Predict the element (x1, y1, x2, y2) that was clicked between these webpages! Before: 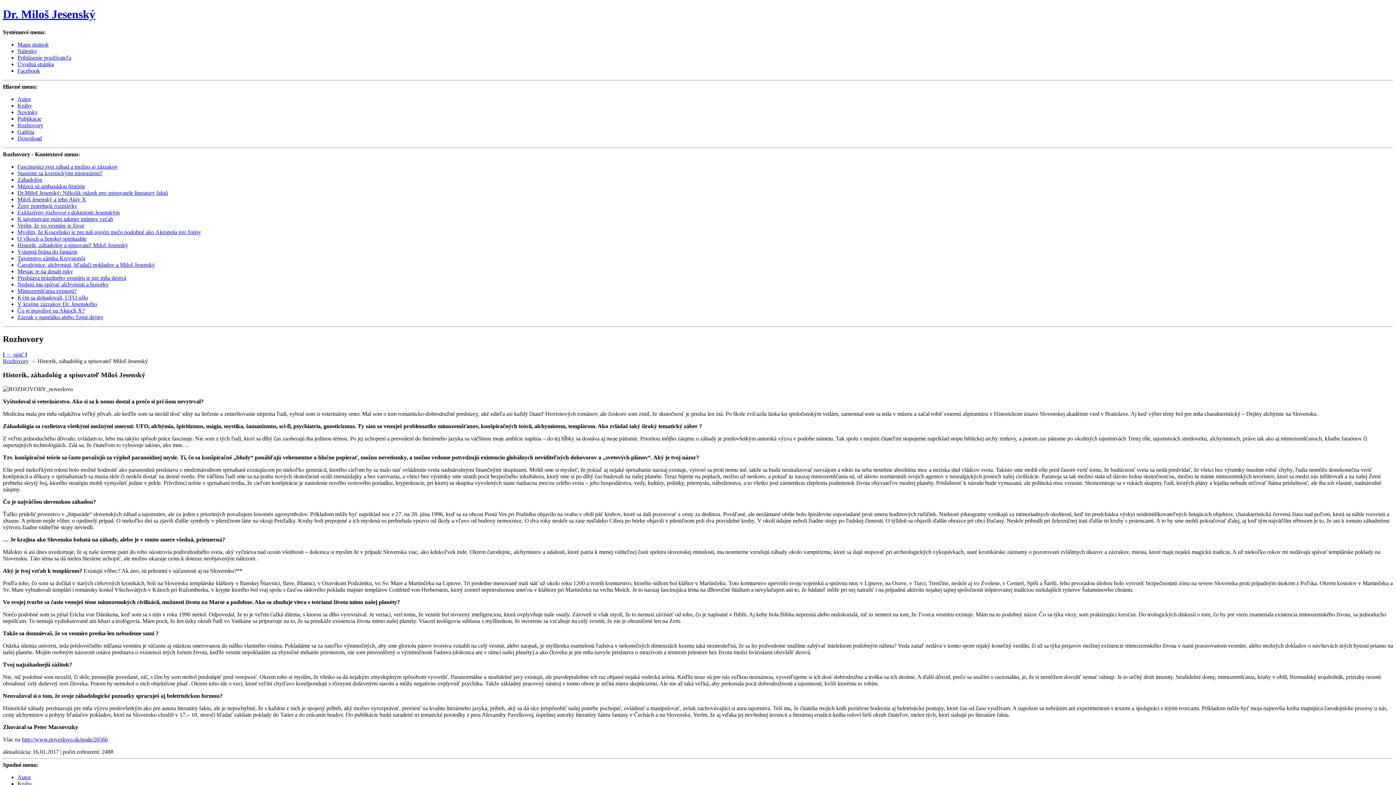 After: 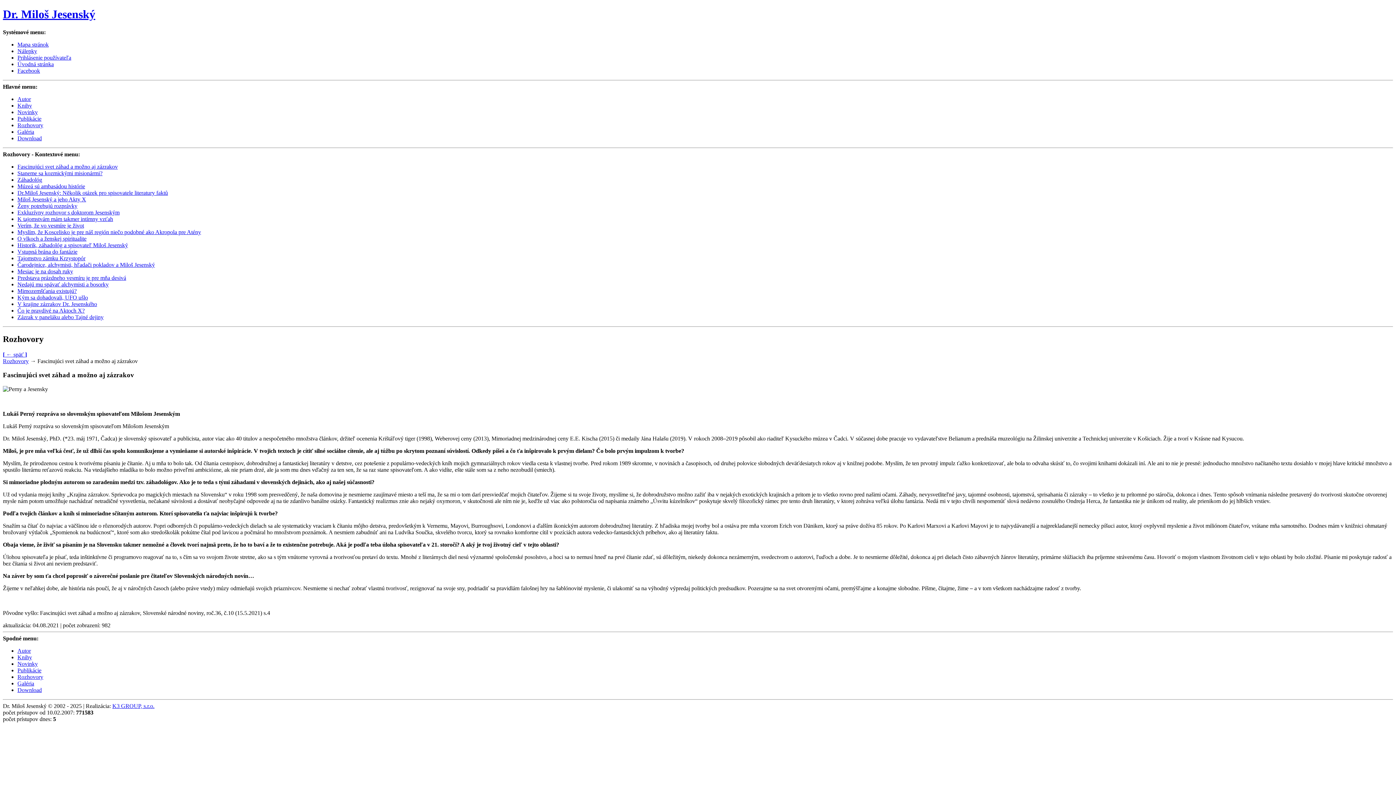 Action: label: Fascinujúci svet záhad a možno aj zázrakov bbox: (17, 163, 117, 169)